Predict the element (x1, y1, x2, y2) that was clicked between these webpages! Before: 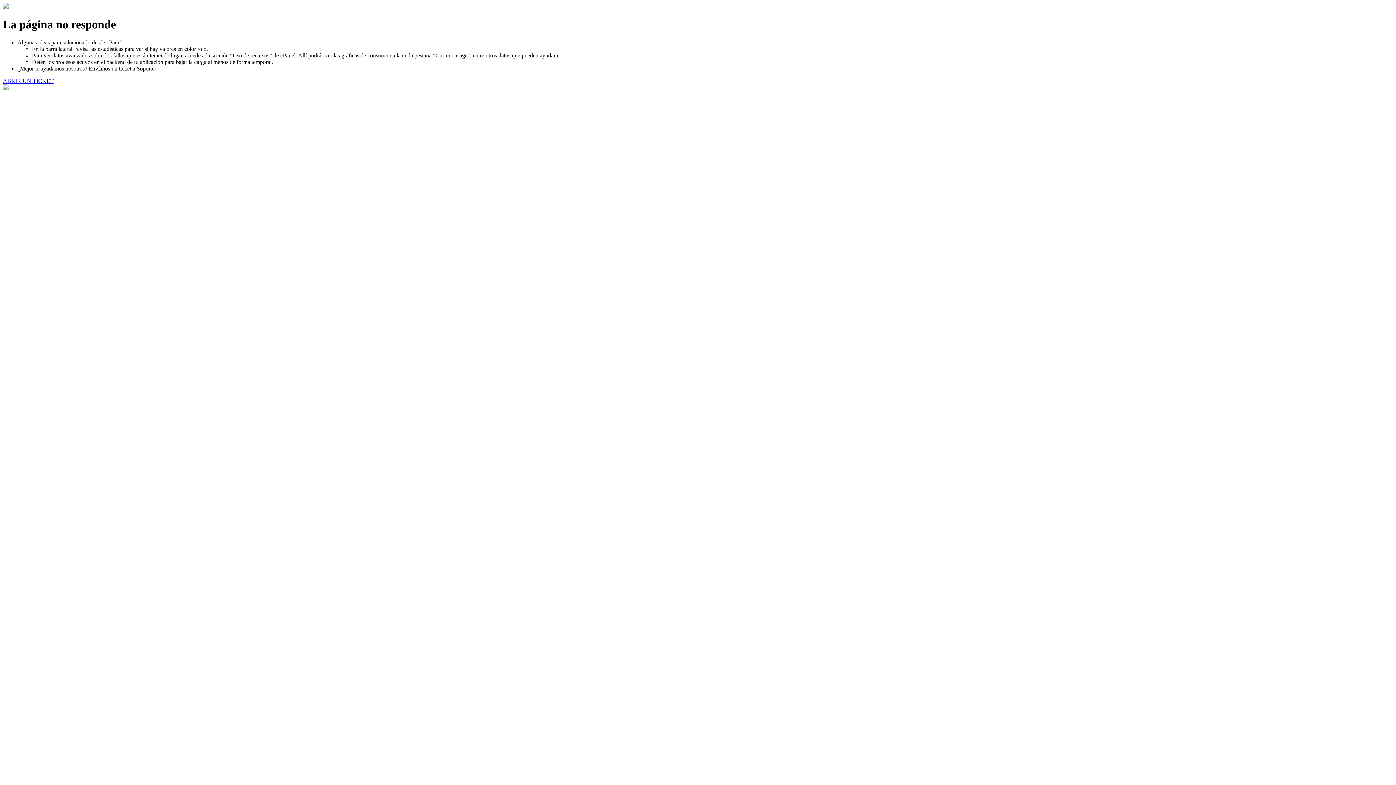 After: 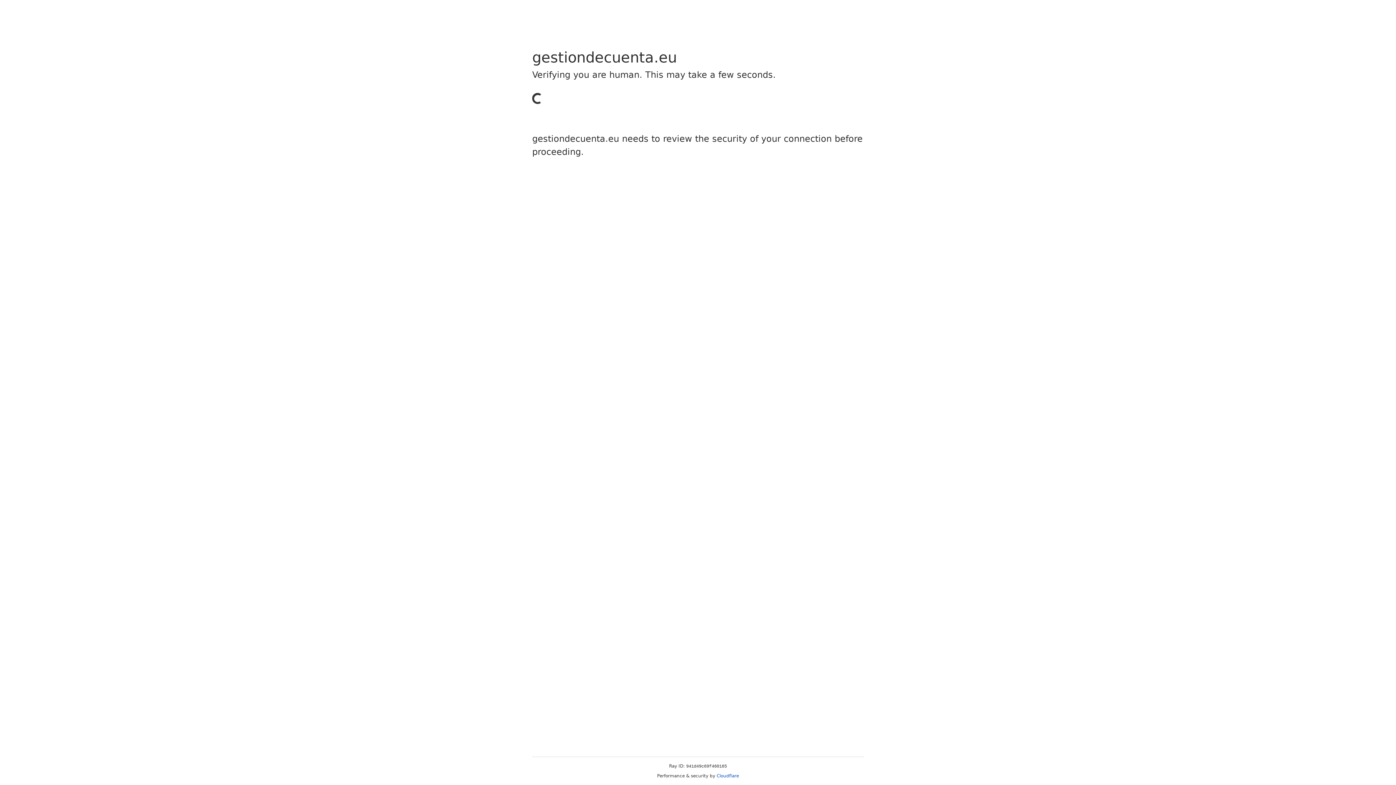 Action: bbox: (2, 77, 53, 83) label: ABRIR UN TICKET